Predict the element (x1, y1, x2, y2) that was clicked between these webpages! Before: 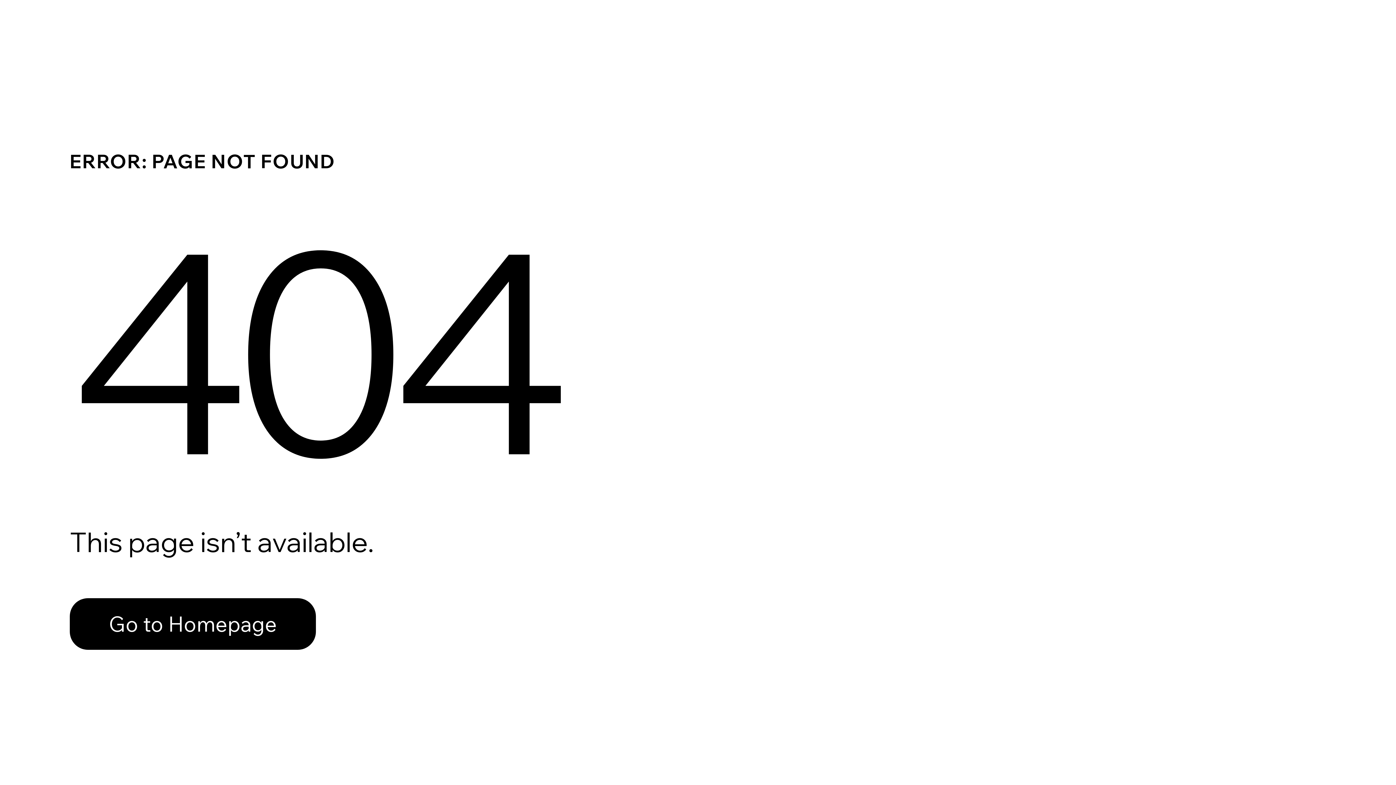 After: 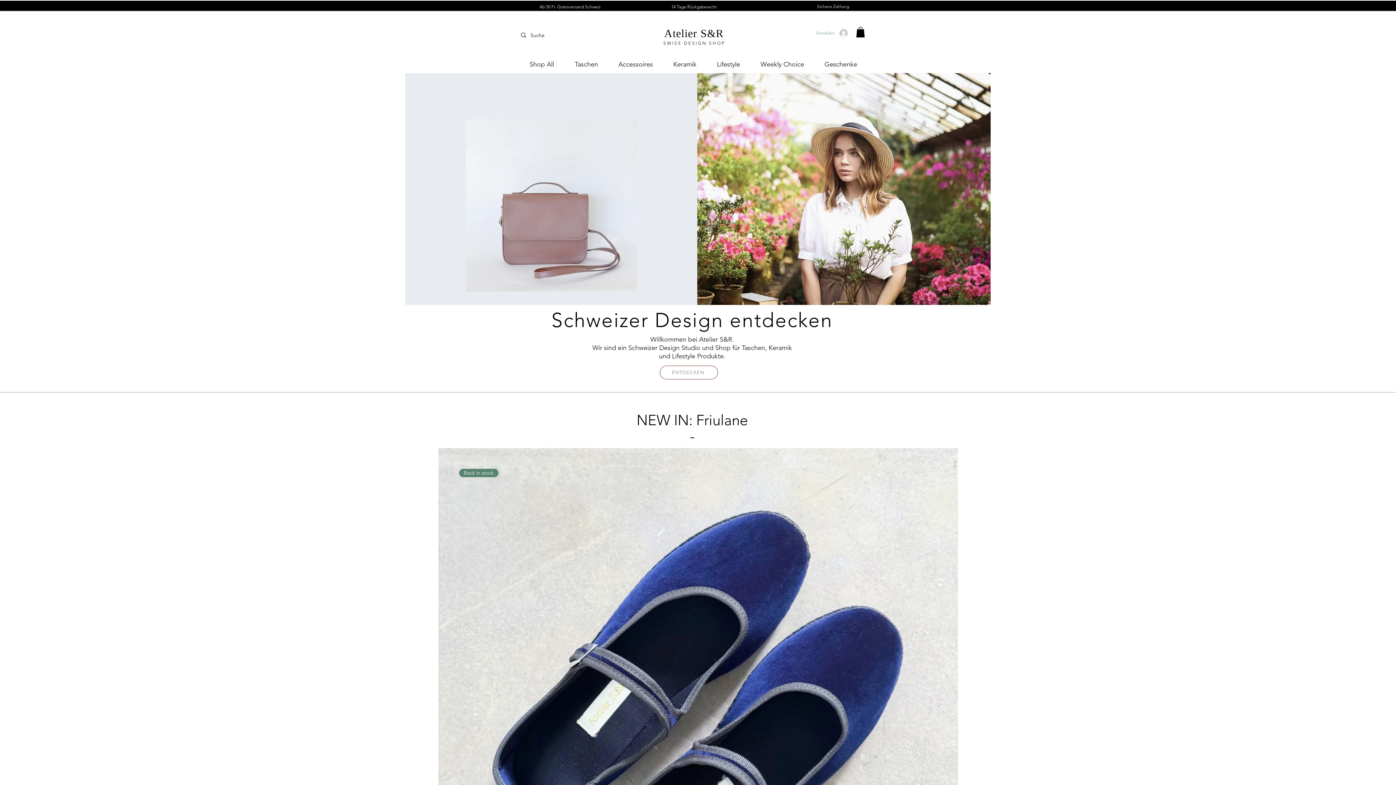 Action: bbox: (69, 598, 316, 650) label: Go to Homepage